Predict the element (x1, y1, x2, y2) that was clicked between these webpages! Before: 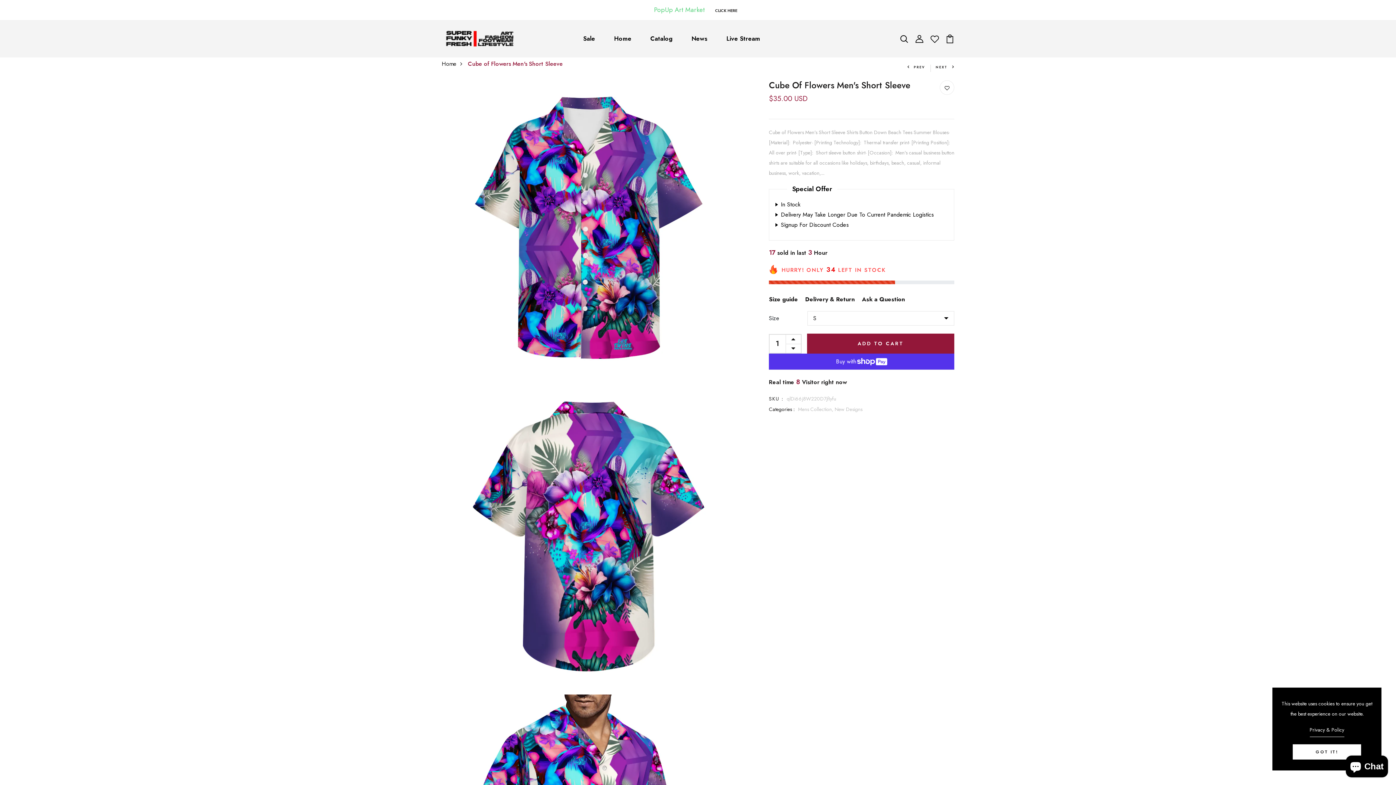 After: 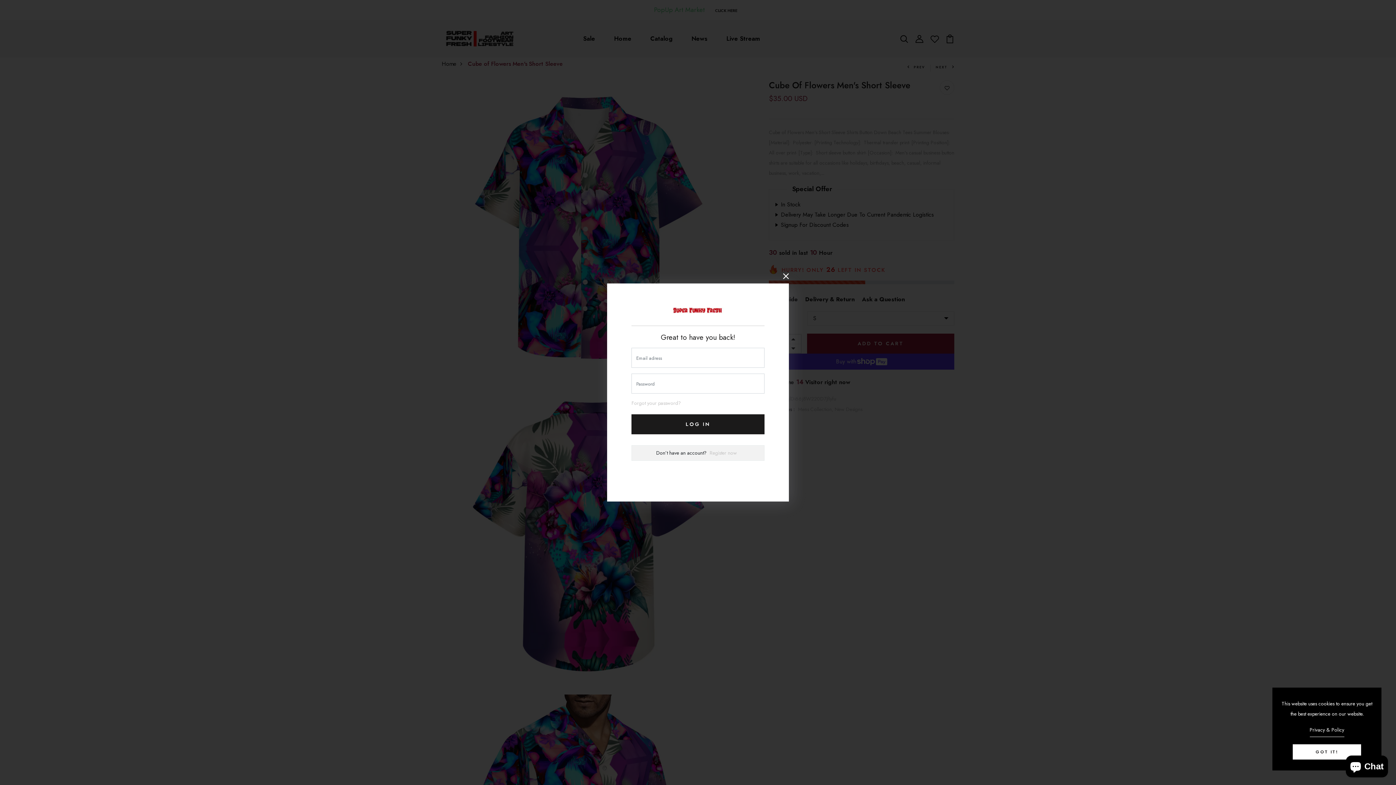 Action: bbox: (915, 34, 924, 42)